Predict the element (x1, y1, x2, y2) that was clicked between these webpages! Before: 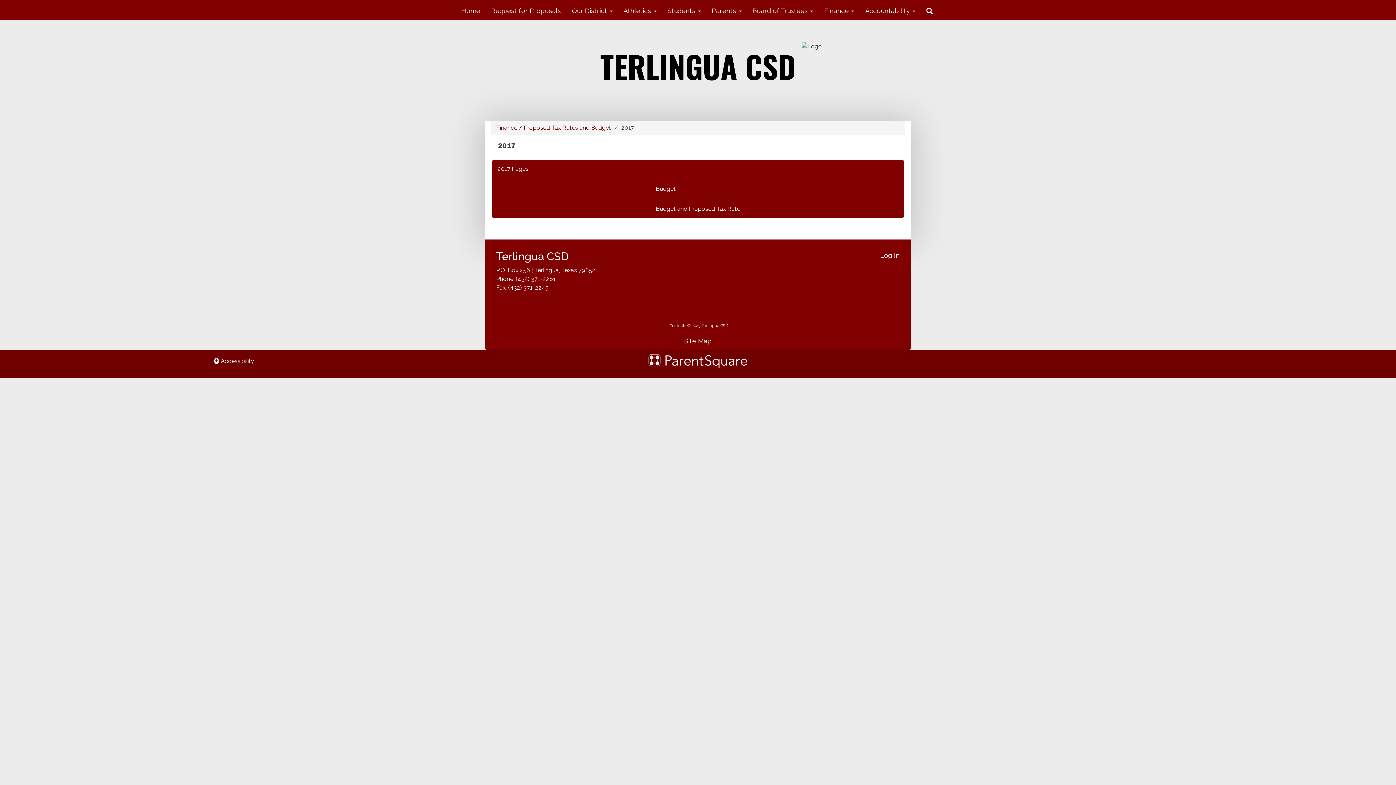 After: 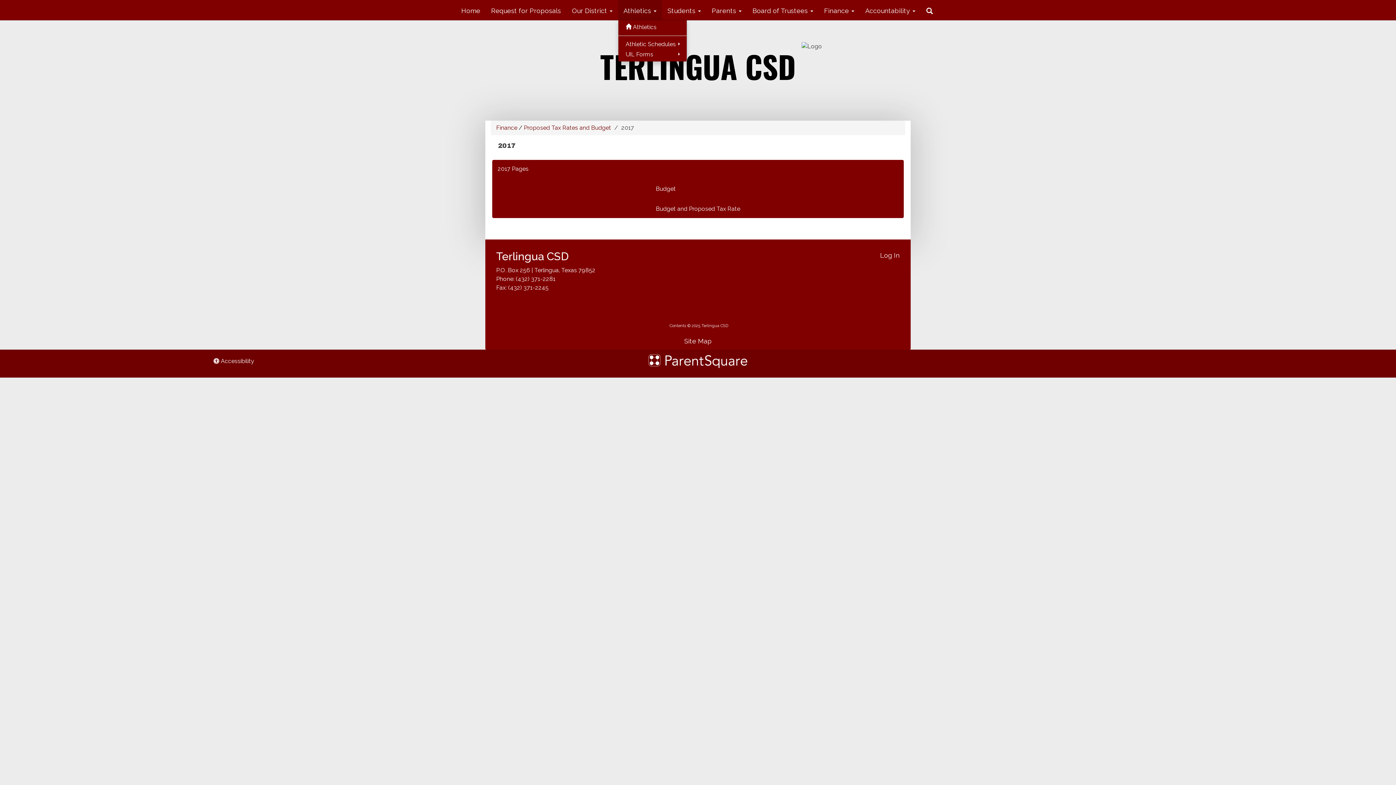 Action: bbox: (618, 0, 662, 20) label: Athletics 